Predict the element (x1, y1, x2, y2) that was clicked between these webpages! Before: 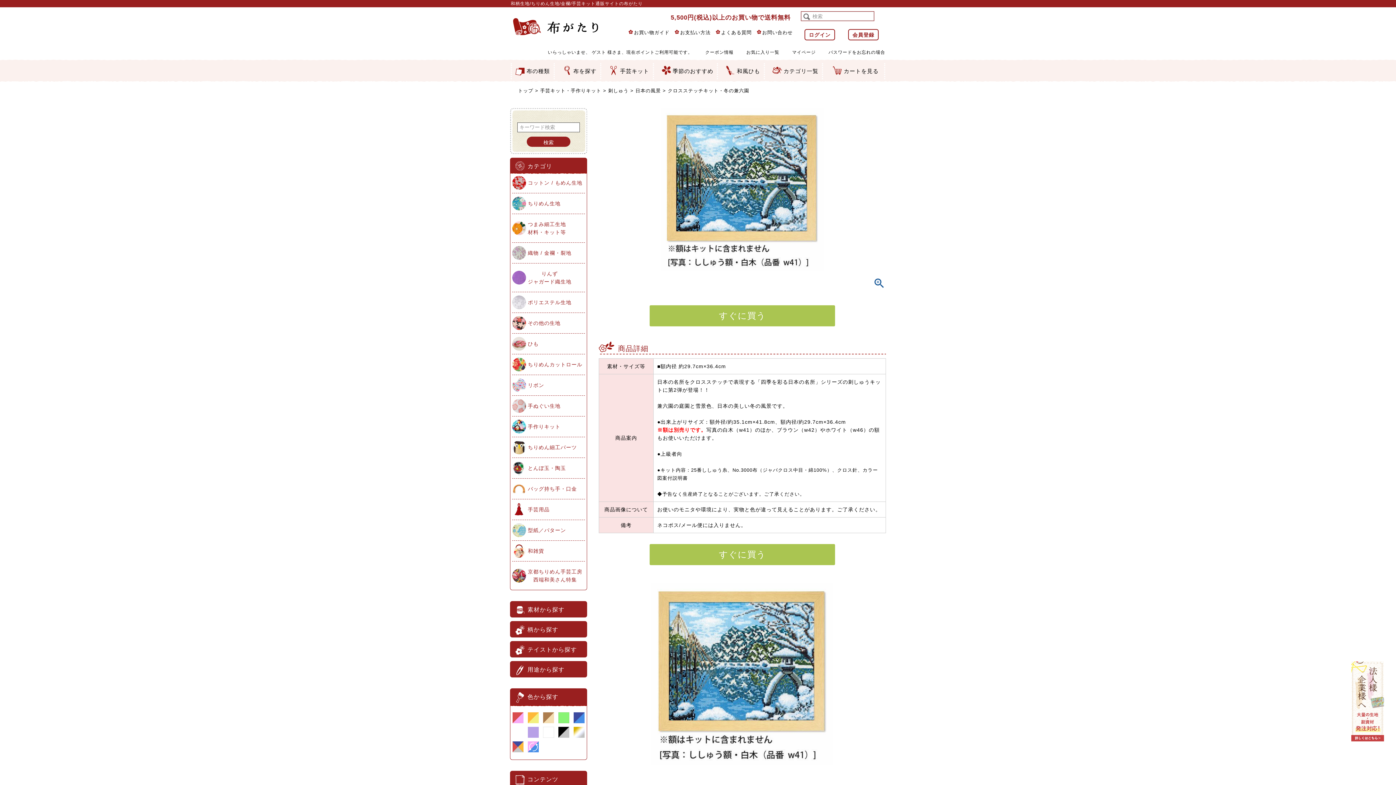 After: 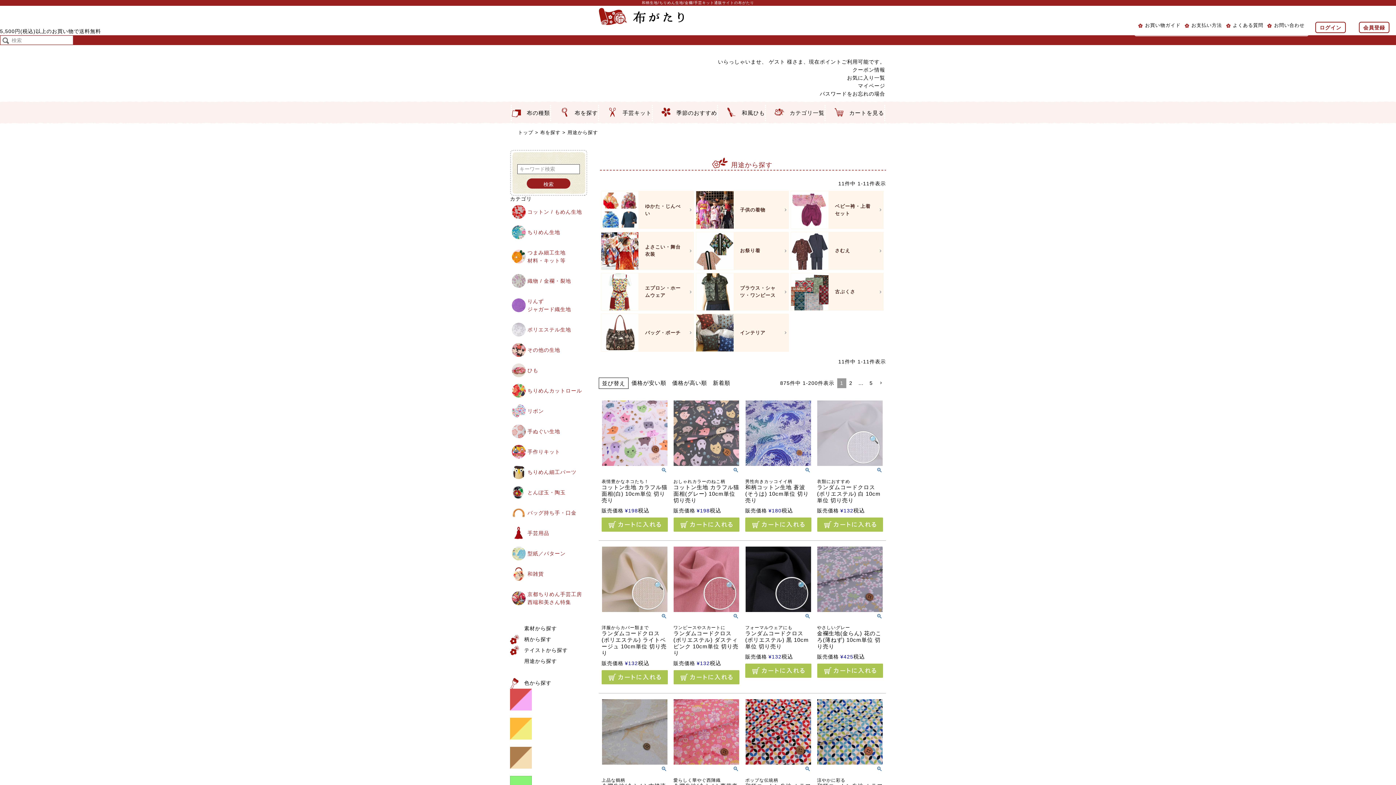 Action: bbox: (515, 661, 587, 677) label: 用途から探す